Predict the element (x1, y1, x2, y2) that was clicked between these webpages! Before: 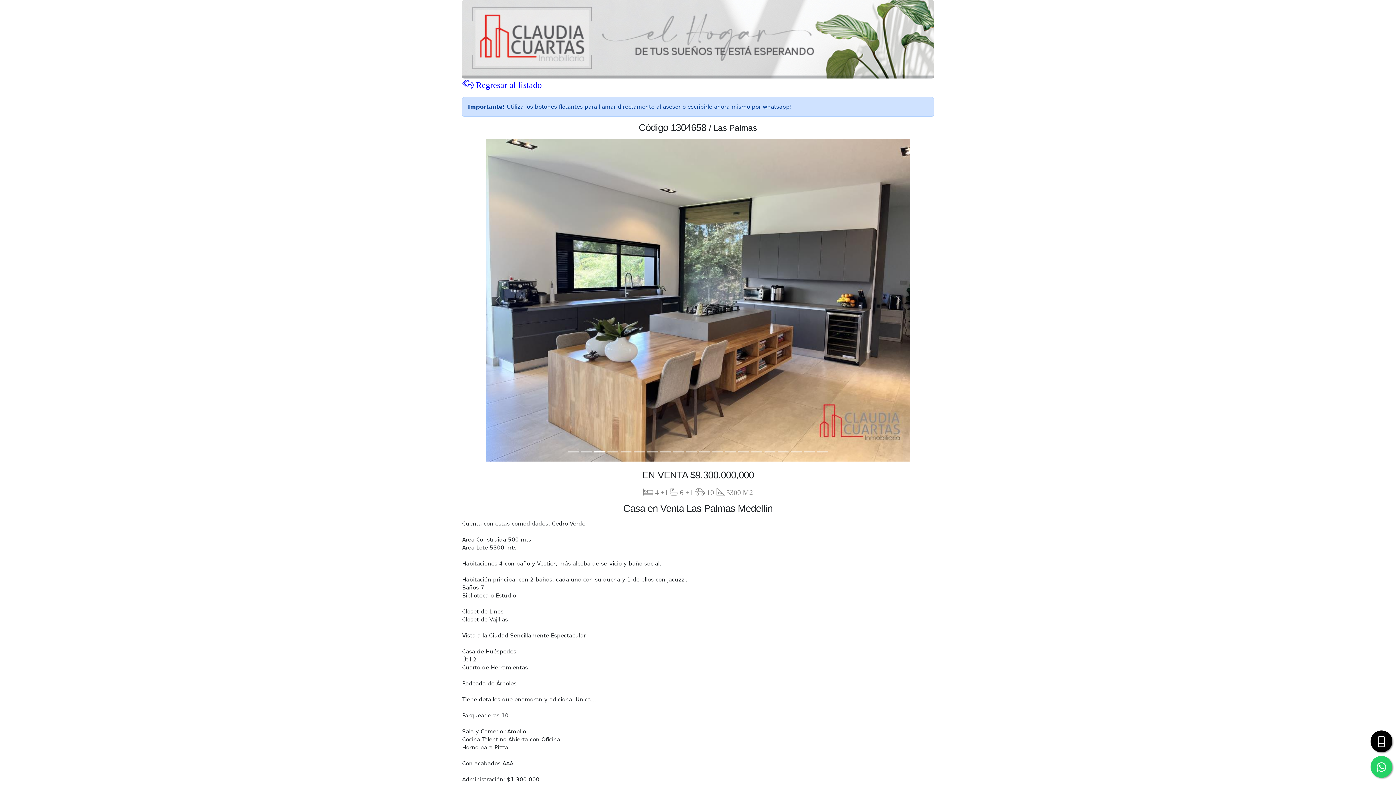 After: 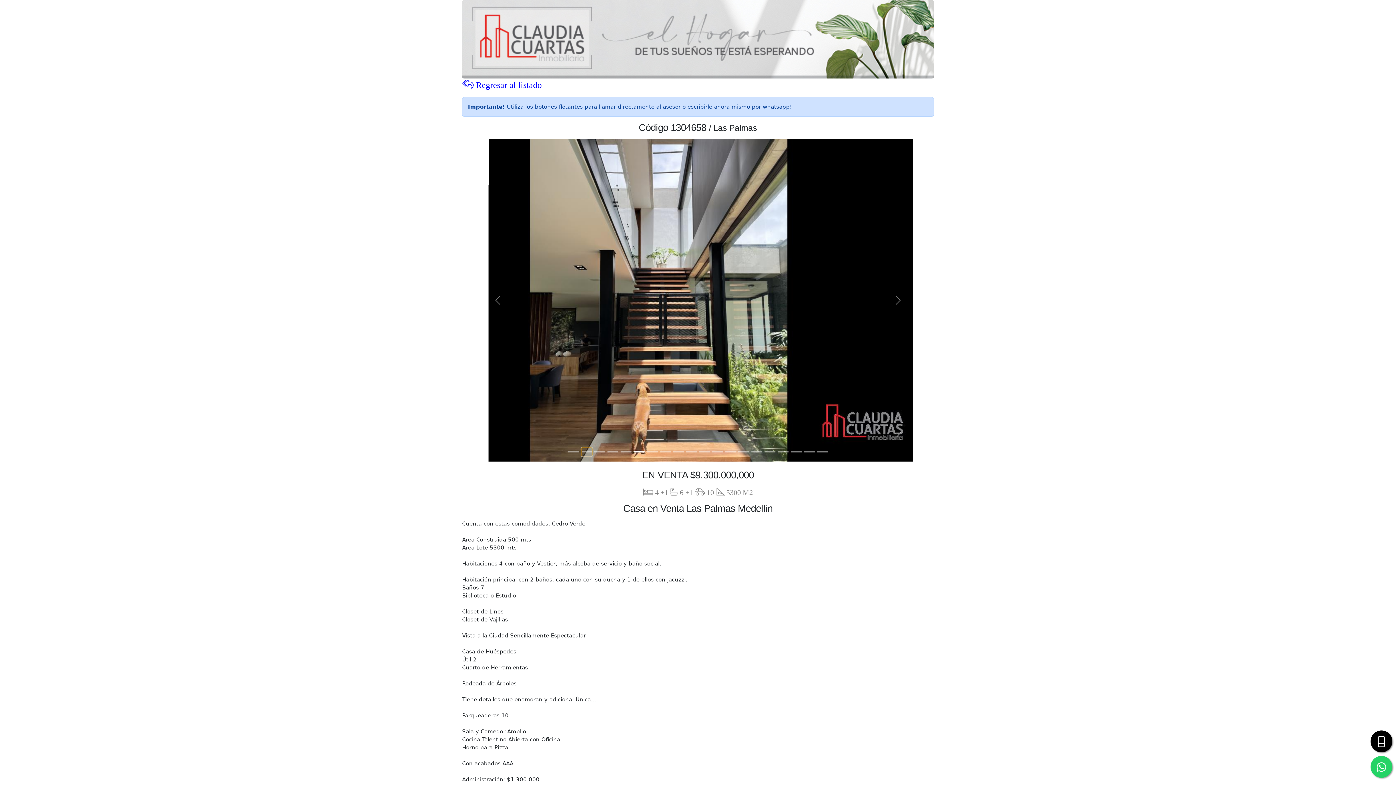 Action: bbox: (581, 448, 592, 456)